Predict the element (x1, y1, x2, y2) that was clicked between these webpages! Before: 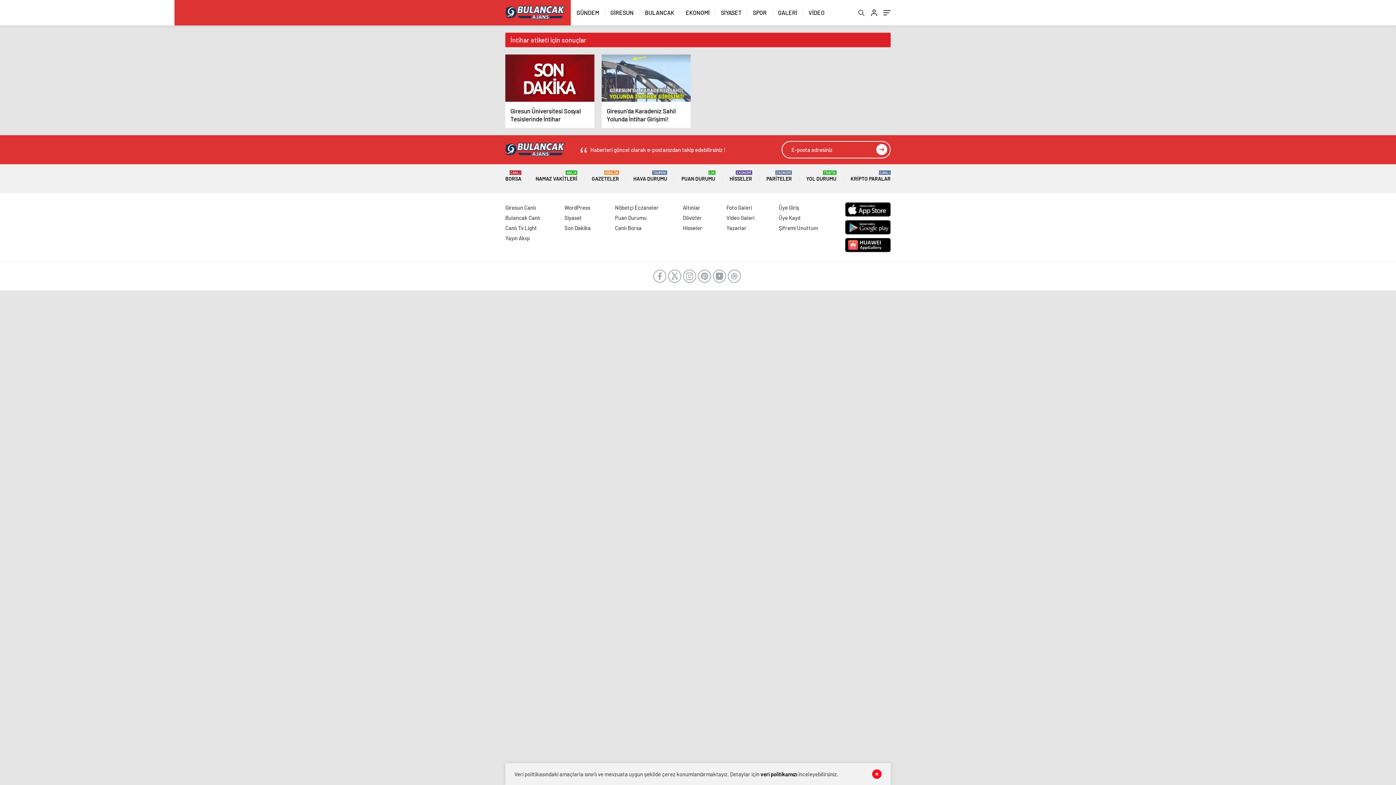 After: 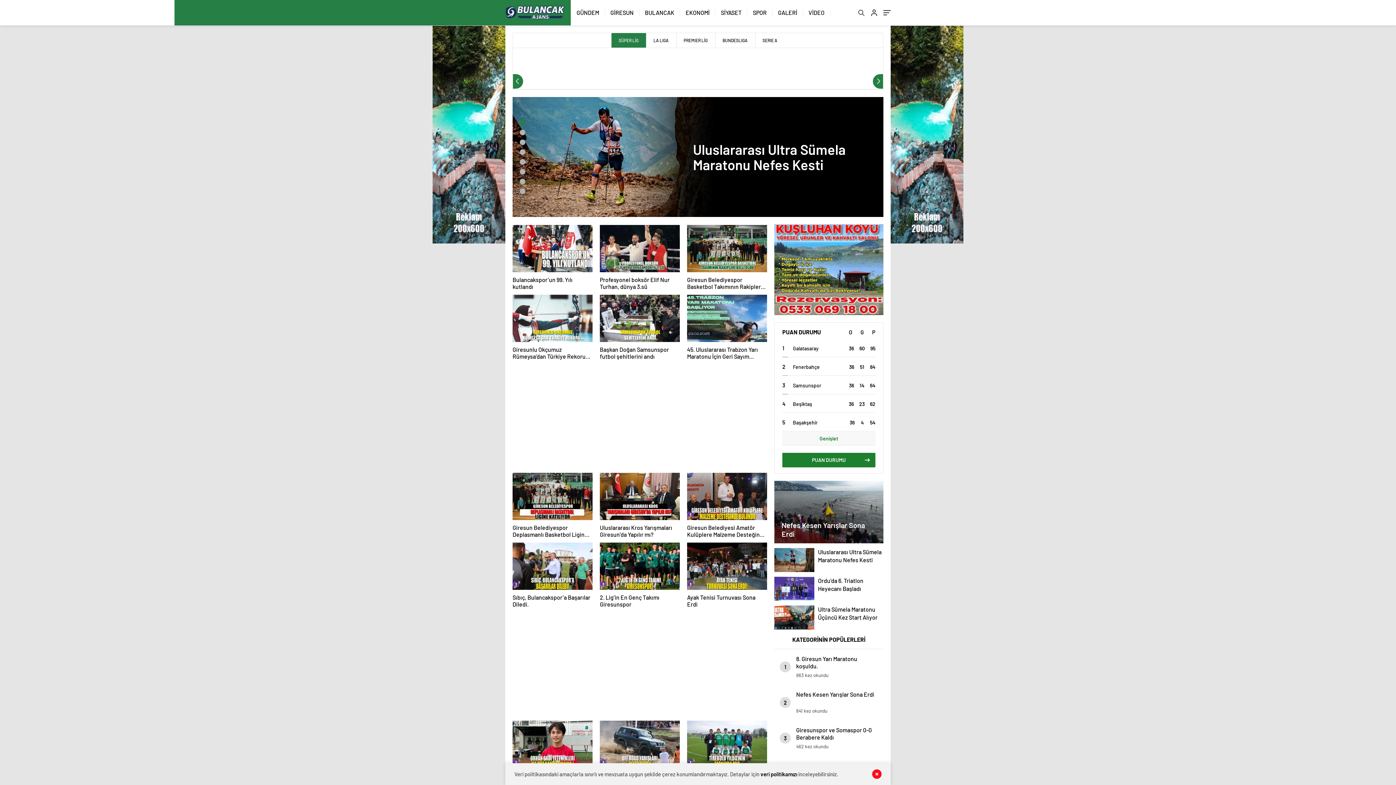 Action: bbox: (753, 0, 766, 25) label: SPOR